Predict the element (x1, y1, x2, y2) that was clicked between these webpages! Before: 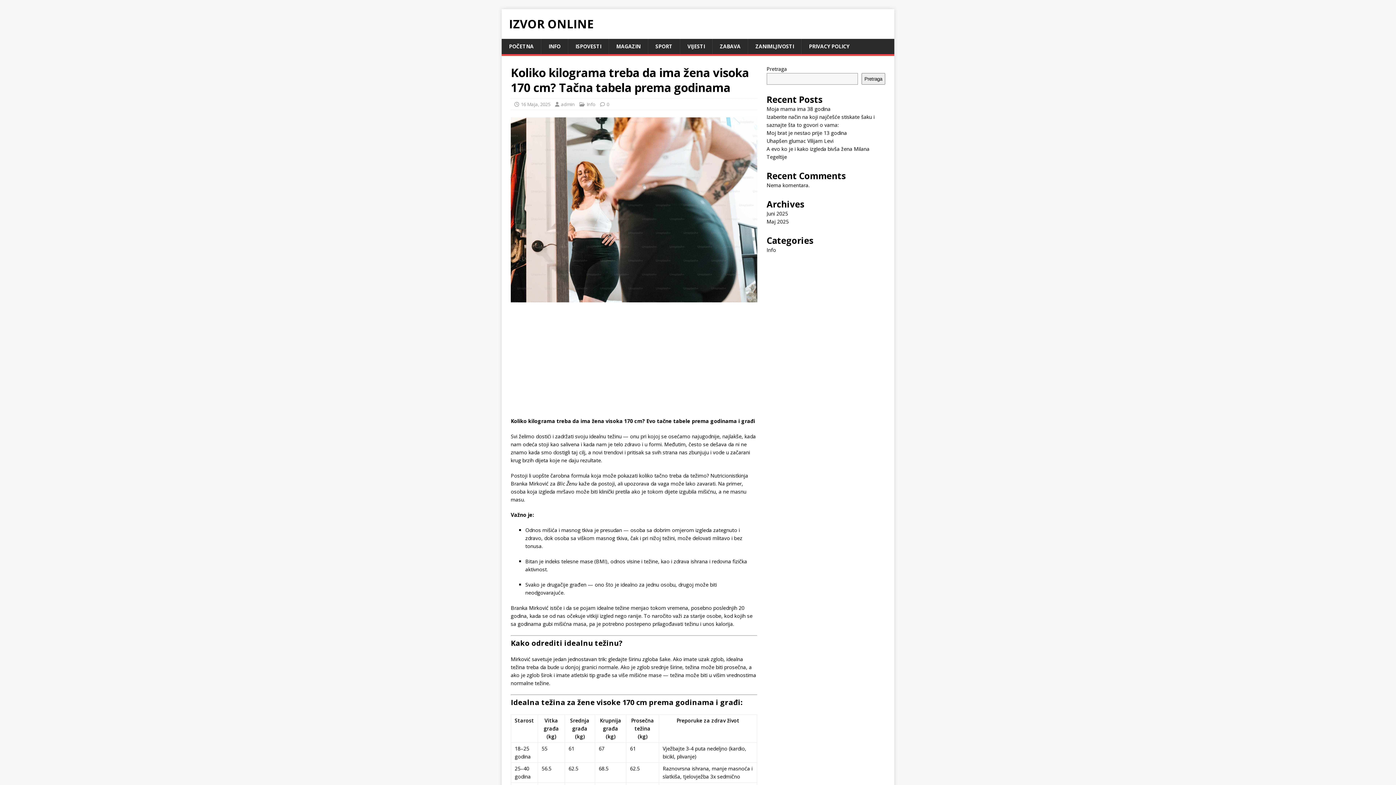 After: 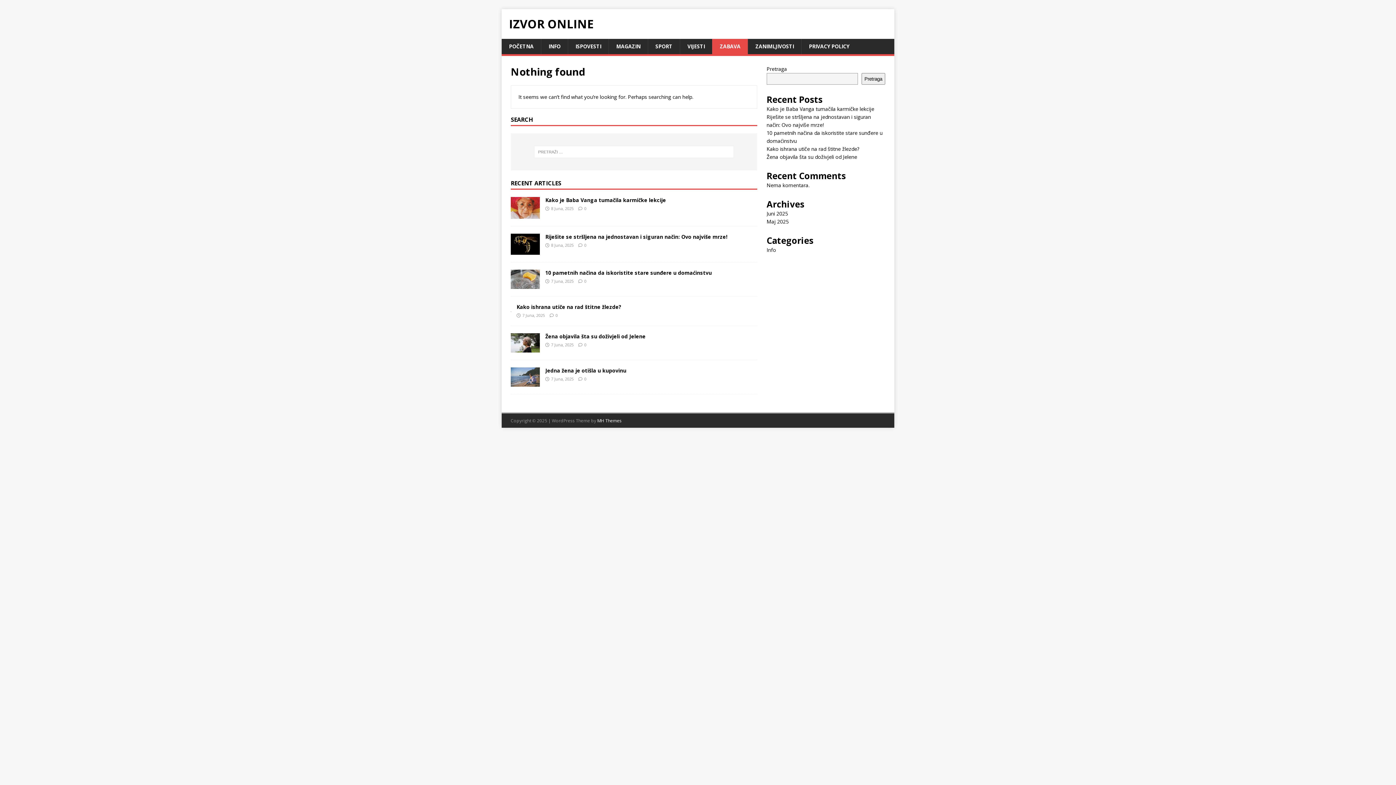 Action: label: ZABAVA bbox: (712, 38, 748, 54)